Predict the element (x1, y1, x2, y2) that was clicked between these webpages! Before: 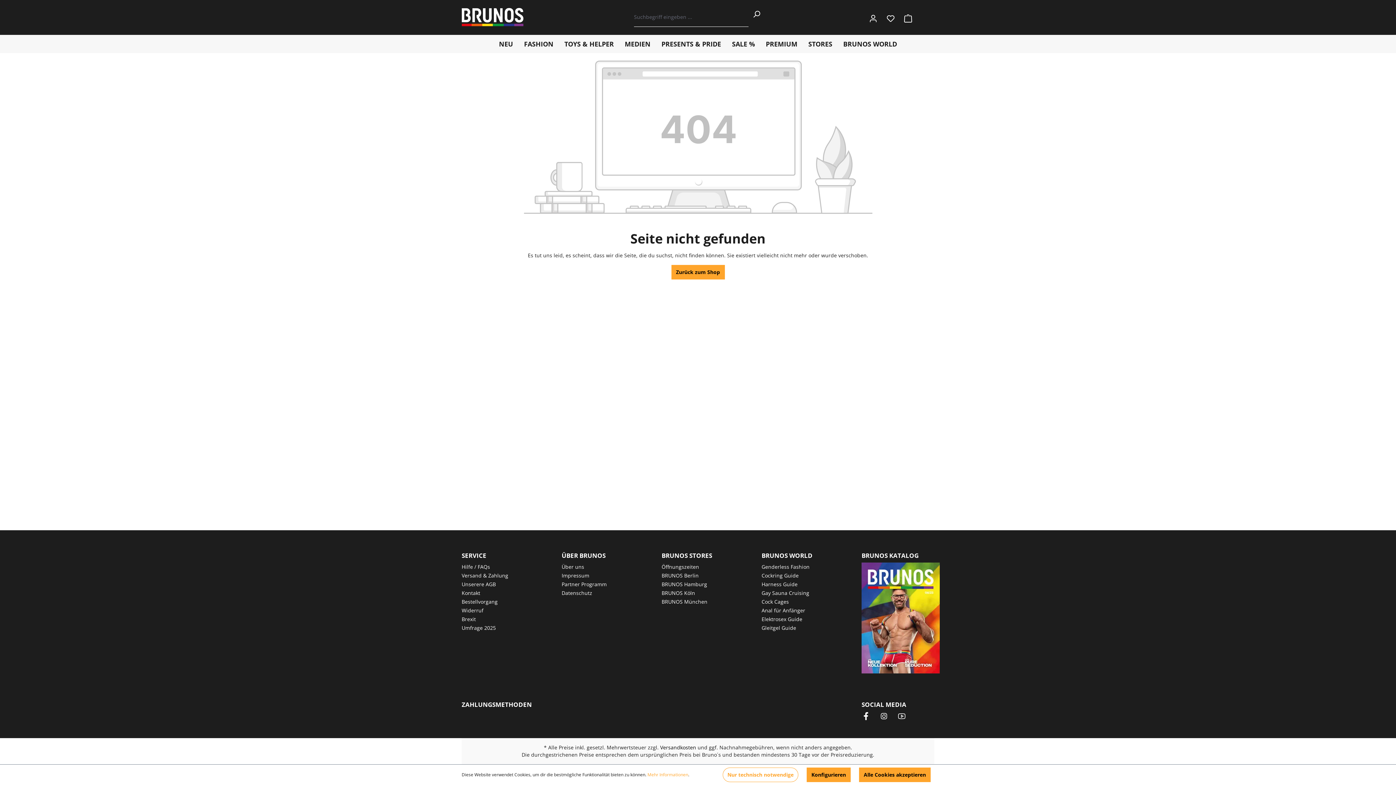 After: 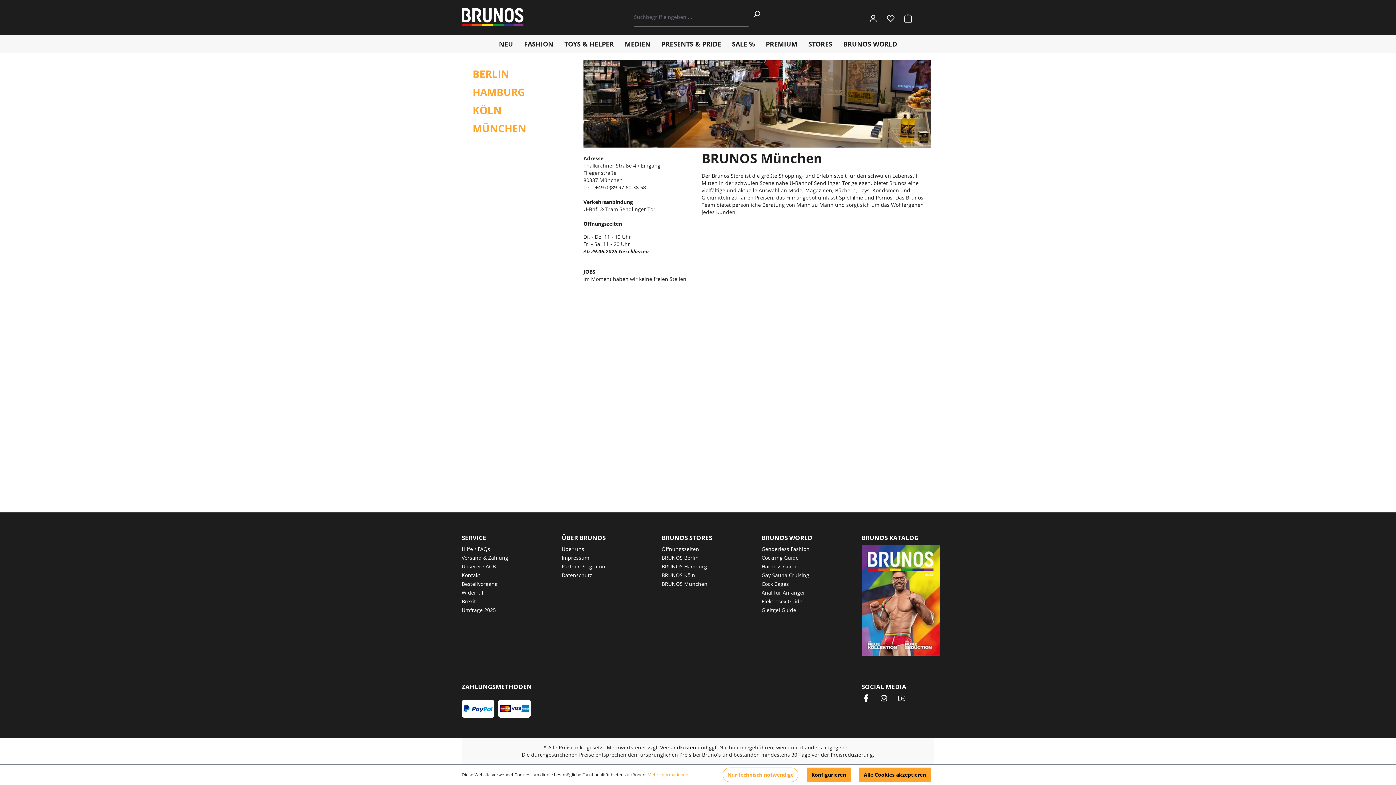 Action: bbox: (661, 598, 707, 605) label: BRUNOS München